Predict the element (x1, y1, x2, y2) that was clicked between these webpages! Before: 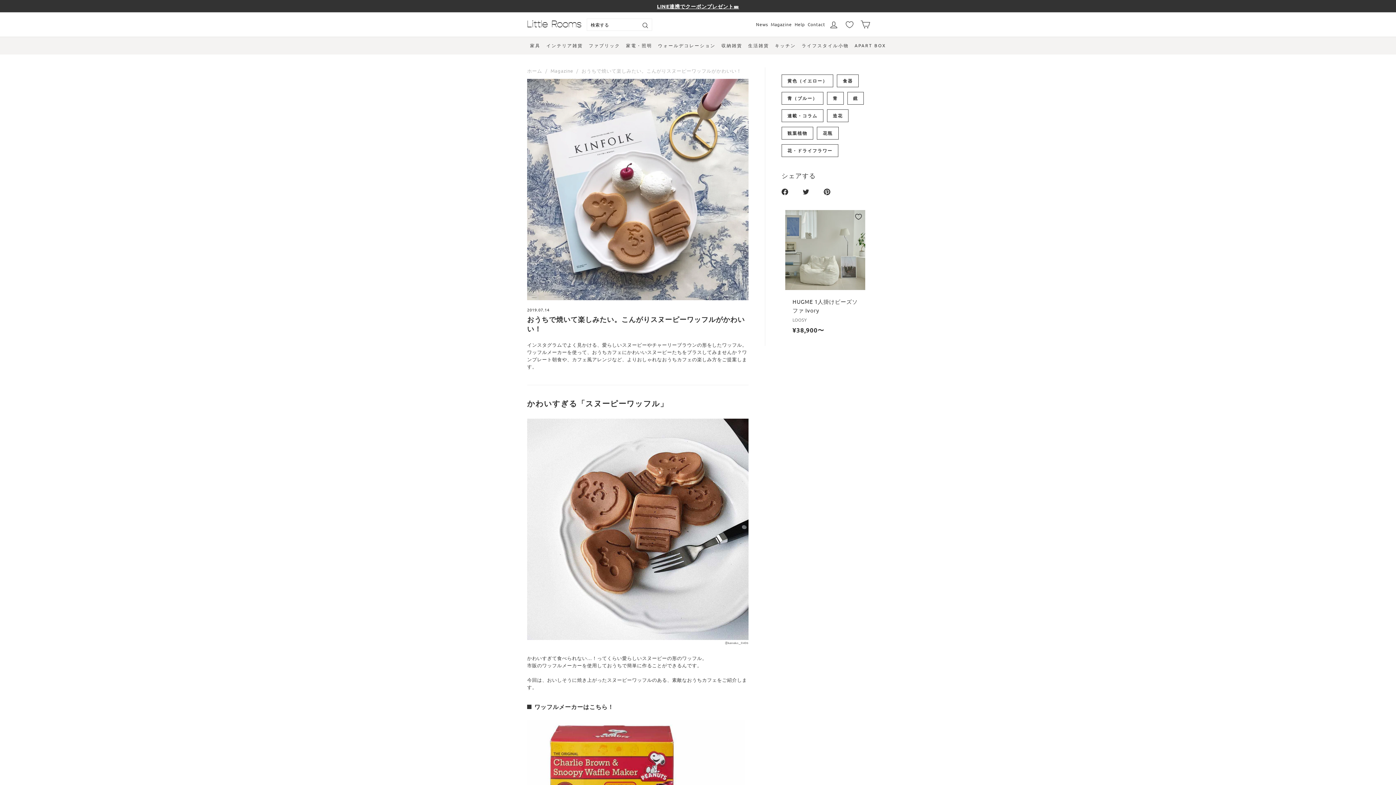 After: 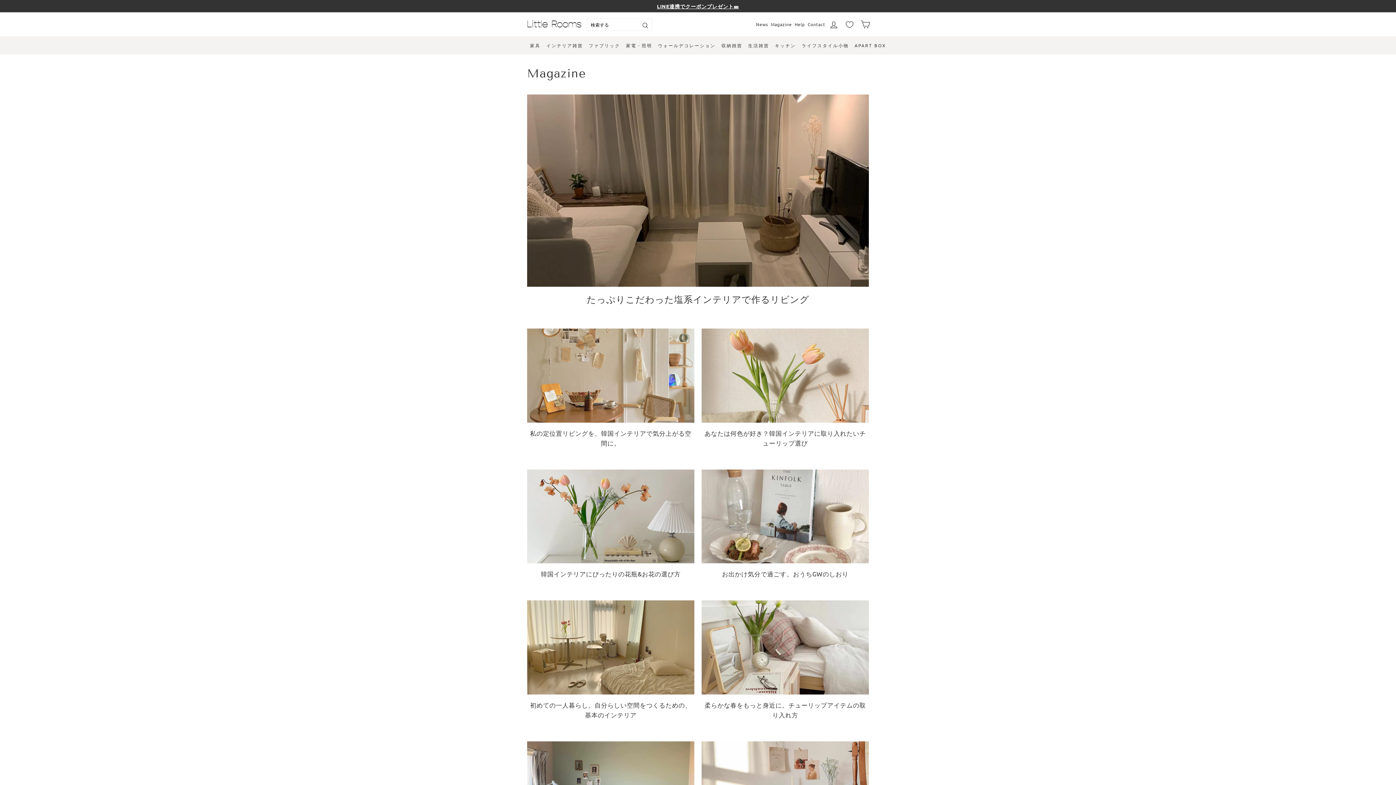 Action: label: 造花 bbox: (827, 109, 848, 122)